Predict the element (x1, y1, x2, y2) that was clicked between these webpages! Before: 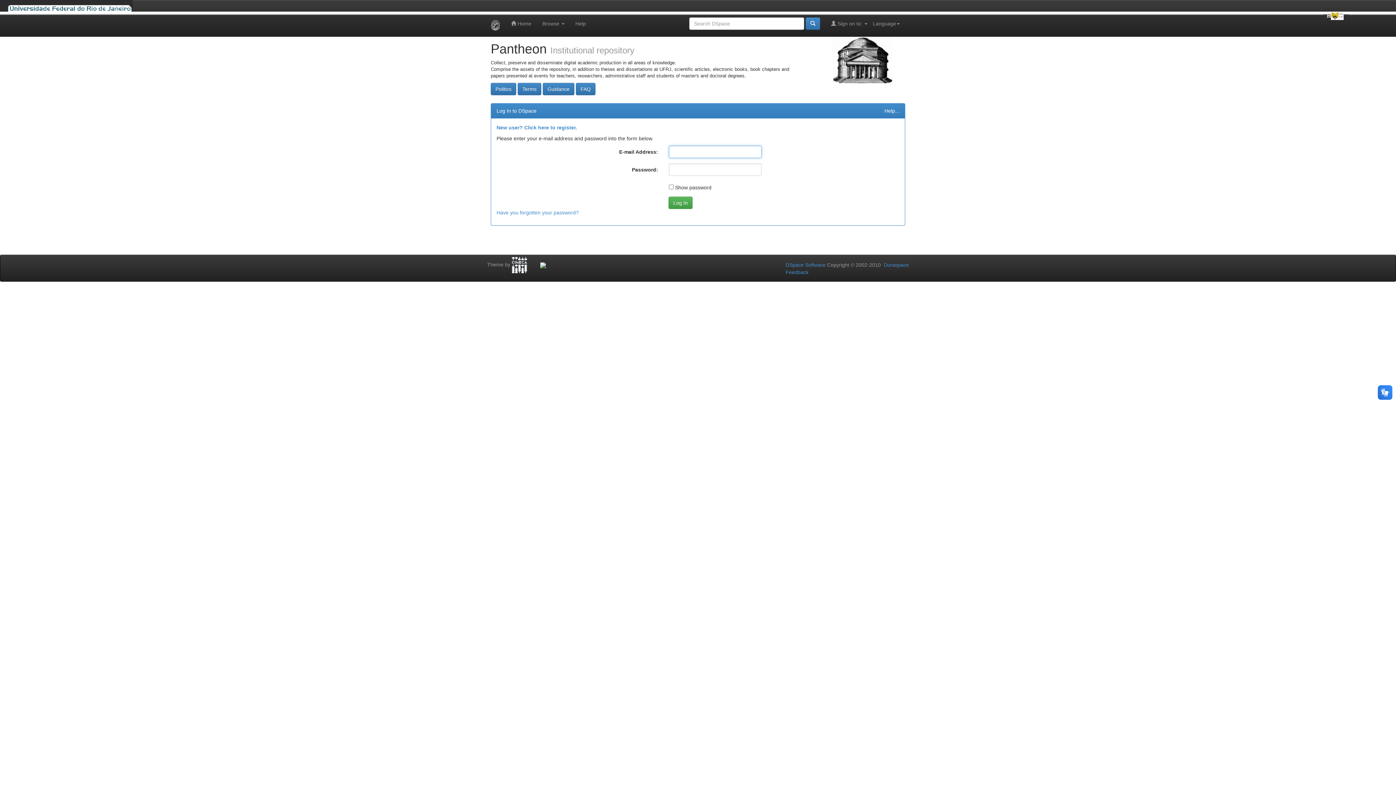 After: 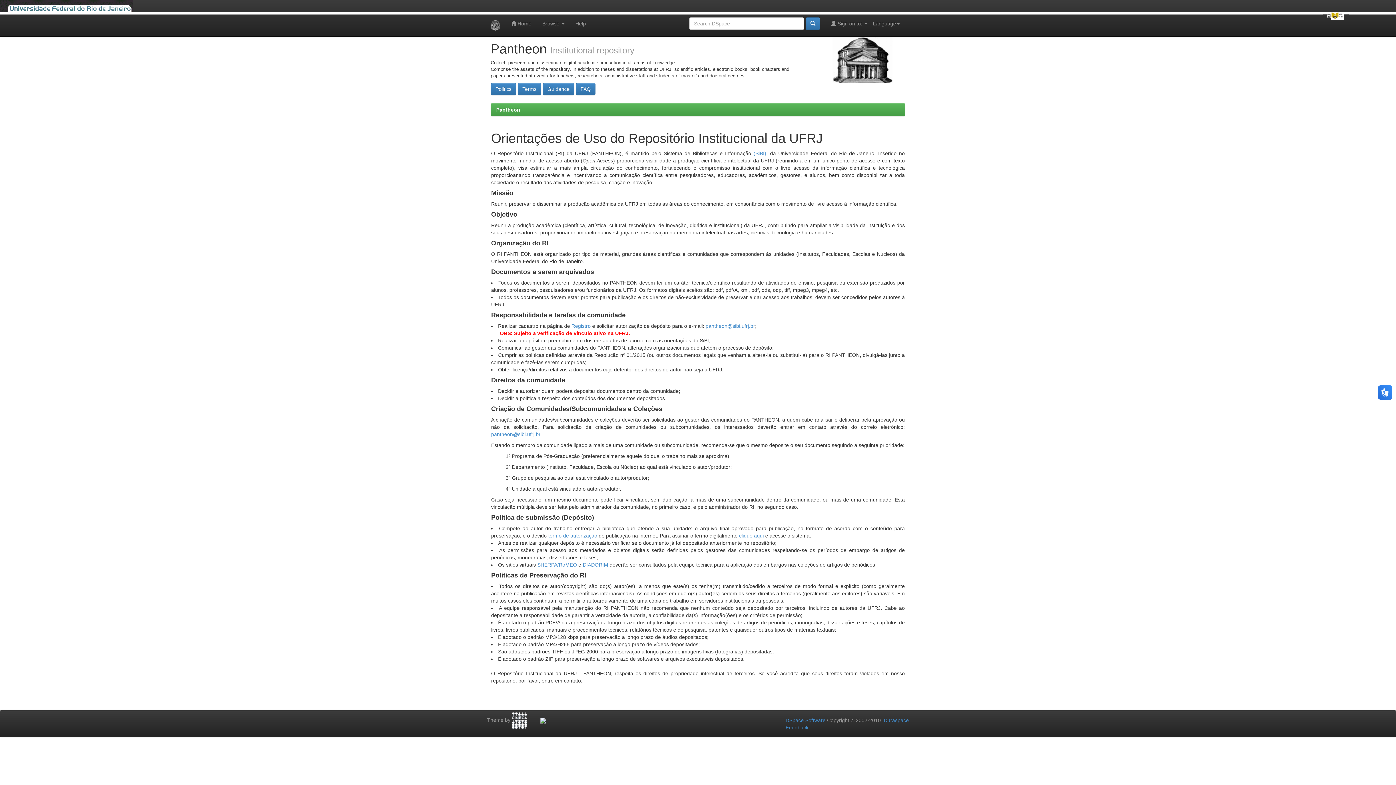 Action: bbox: (542, 82, 574, 95) label: Guidance